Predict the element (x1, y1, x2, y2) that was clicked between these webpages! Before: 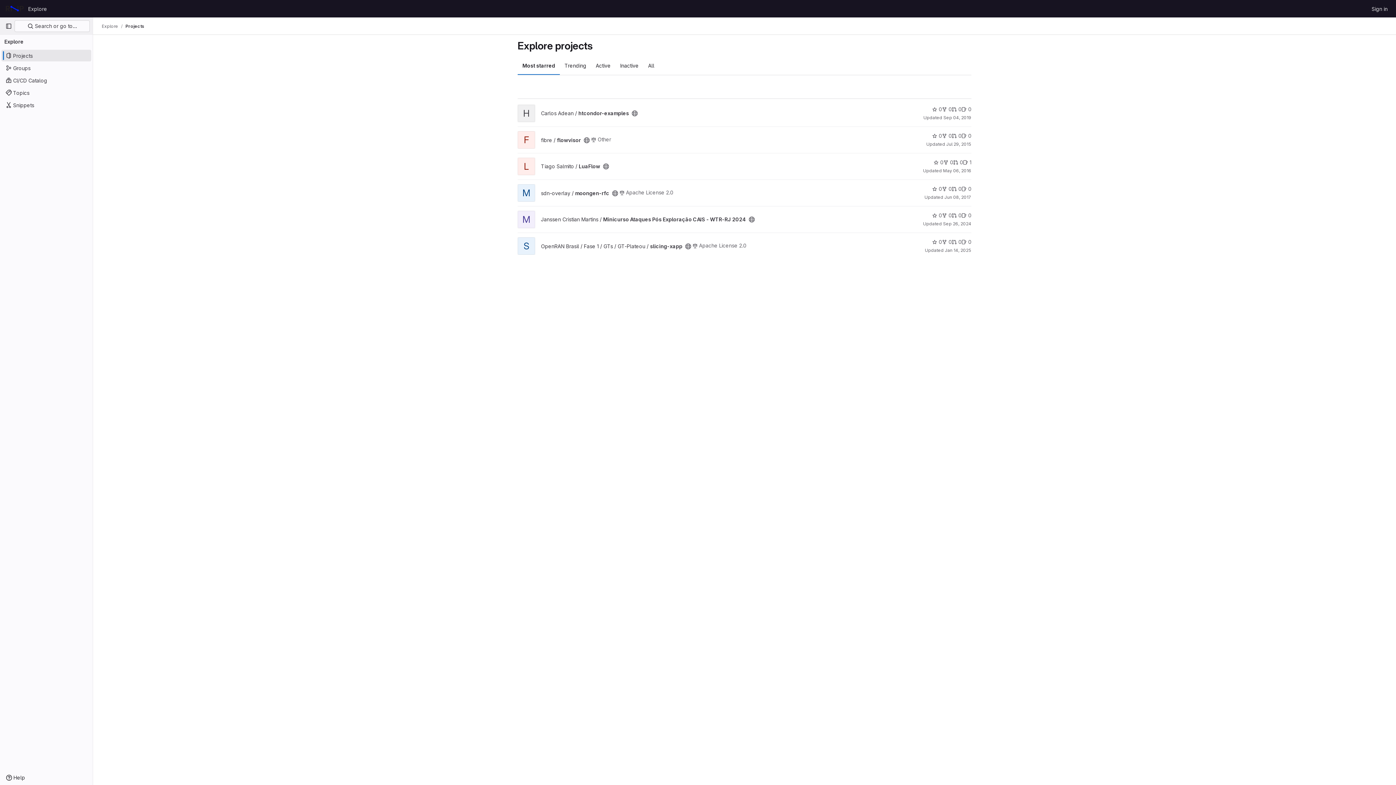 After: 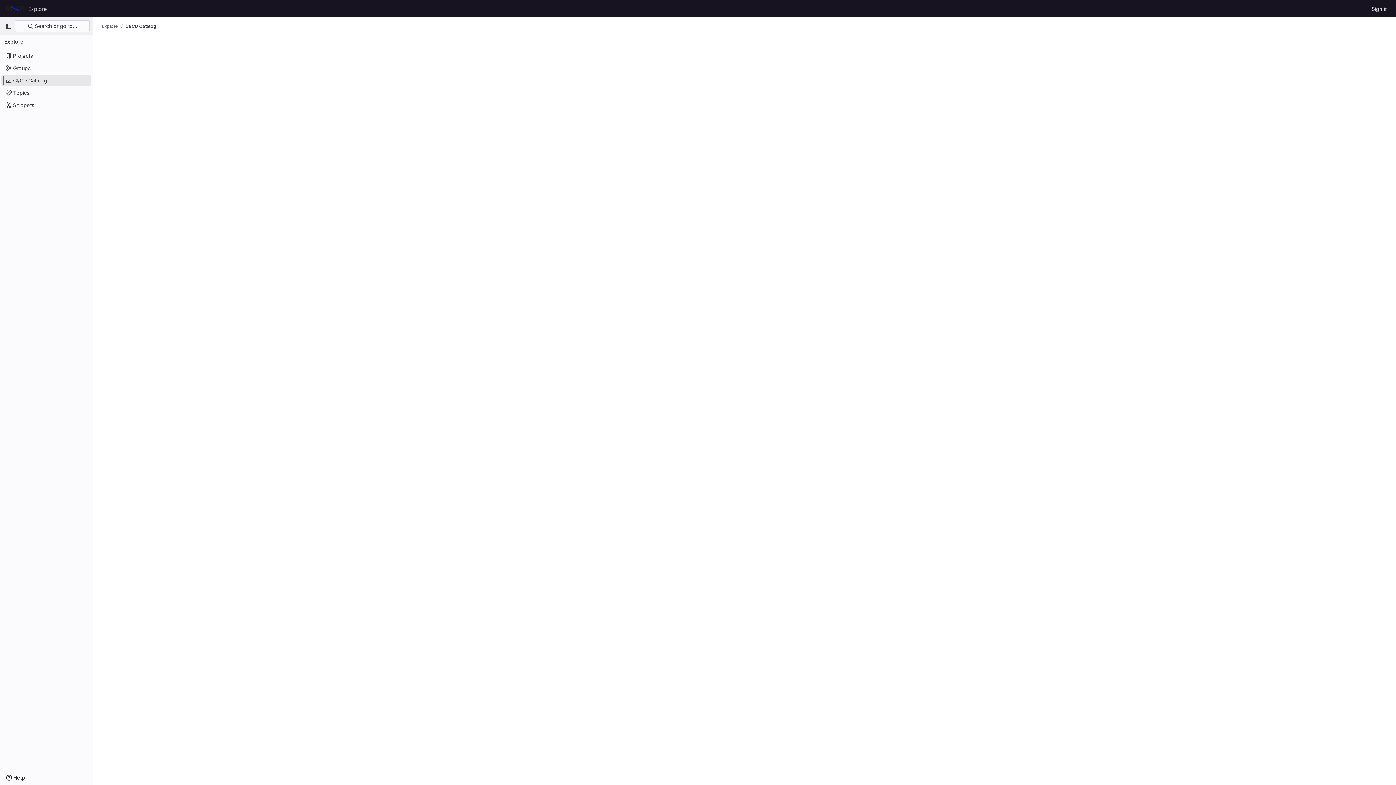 Action: bbox: (1, 74, 91, 86) label: CI/CD Catalog